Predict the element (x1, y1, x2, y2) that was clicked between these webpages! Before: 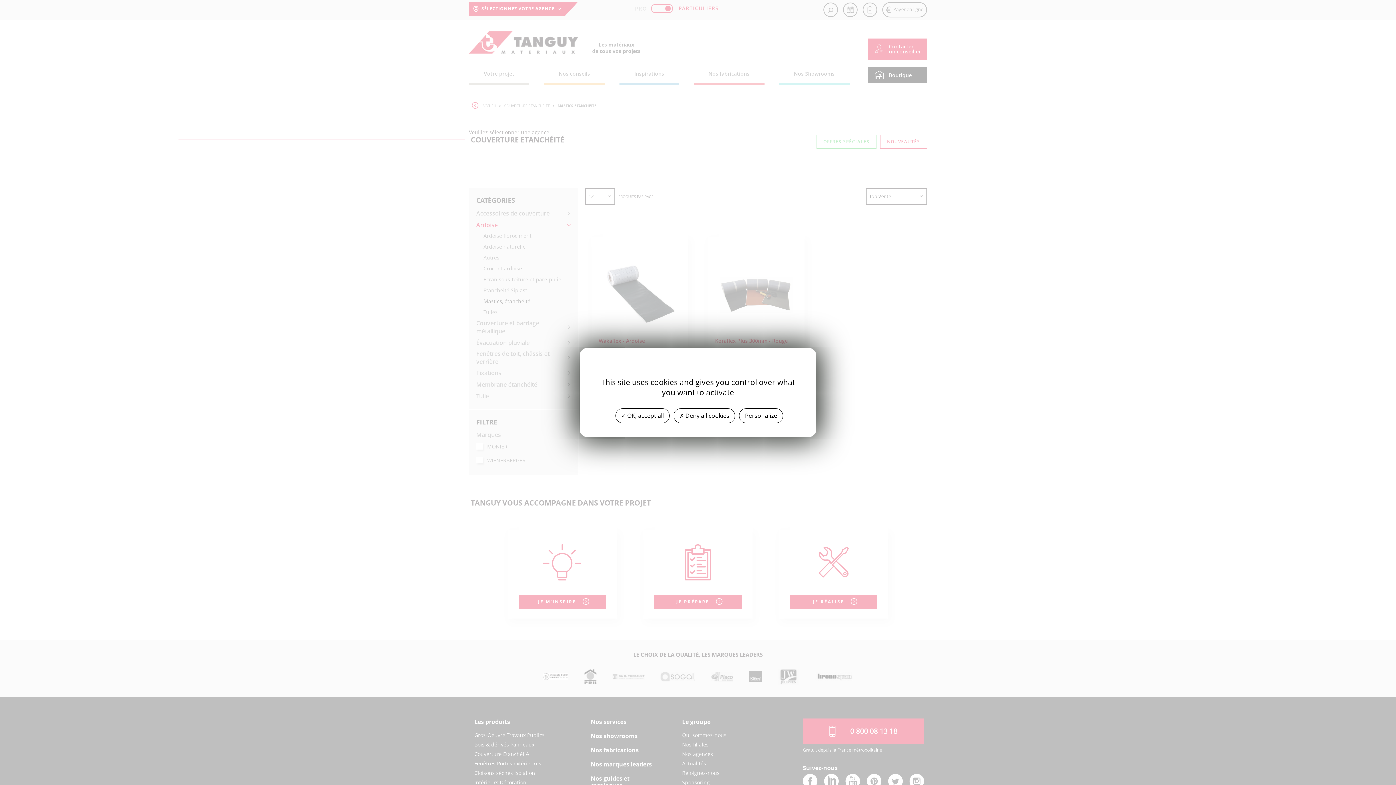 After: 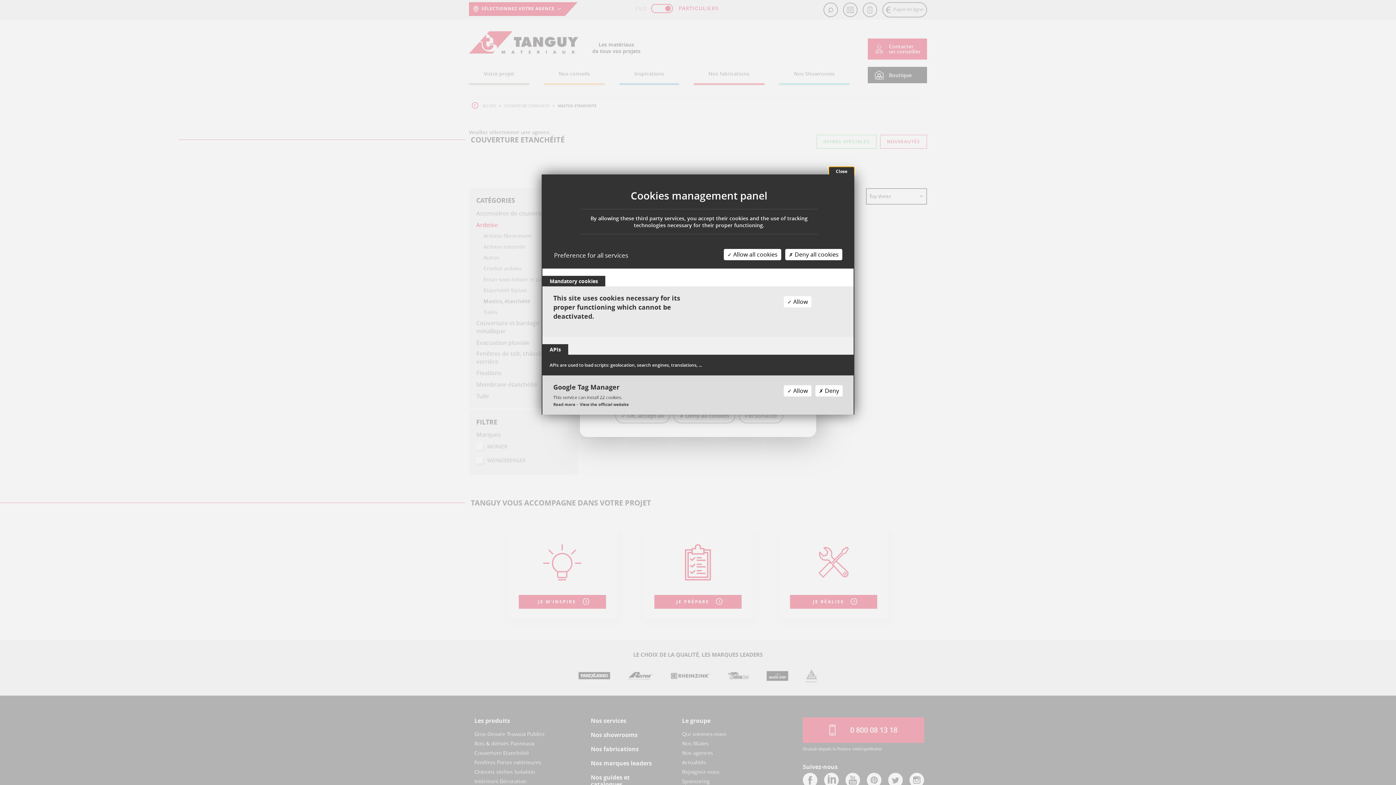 Action: label: Personalize bbox: (739, 408, 783, 423)